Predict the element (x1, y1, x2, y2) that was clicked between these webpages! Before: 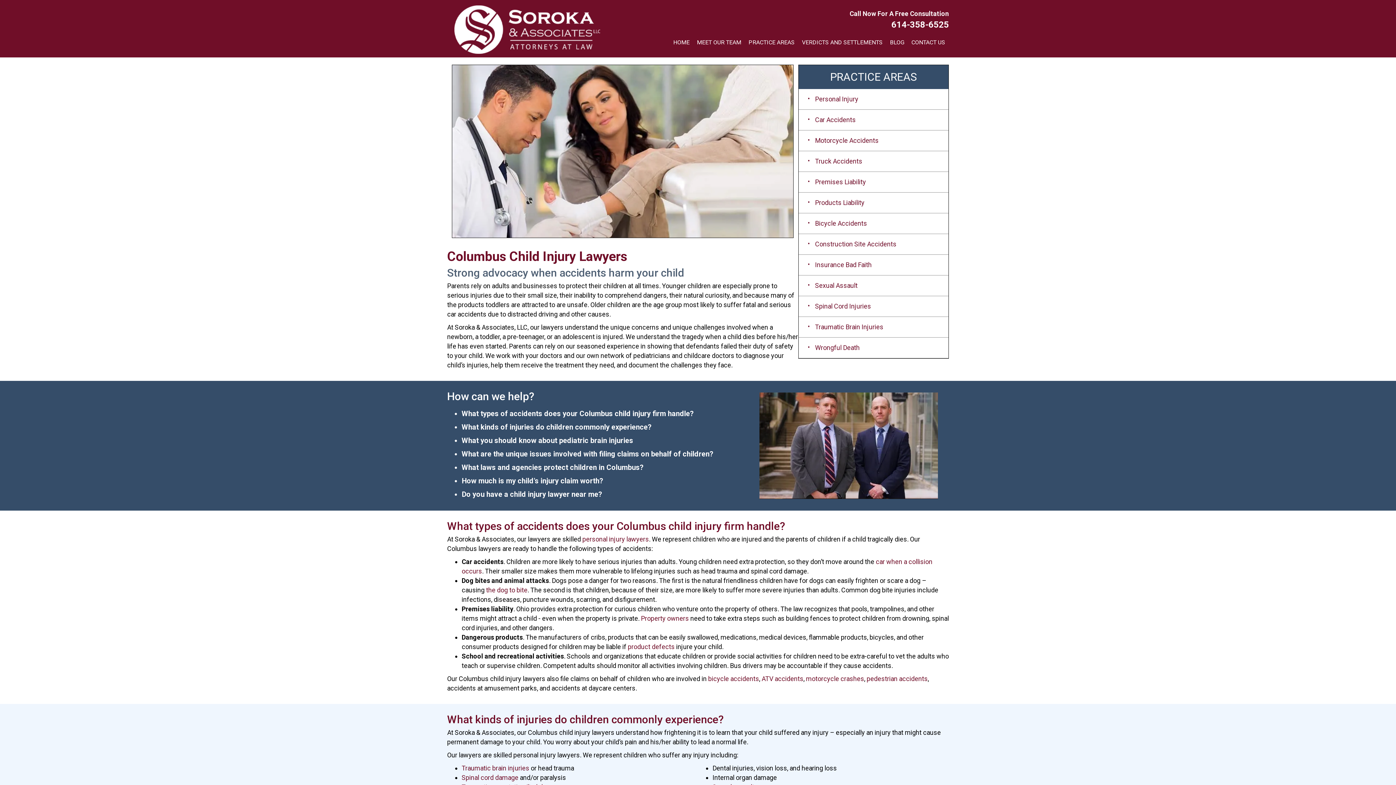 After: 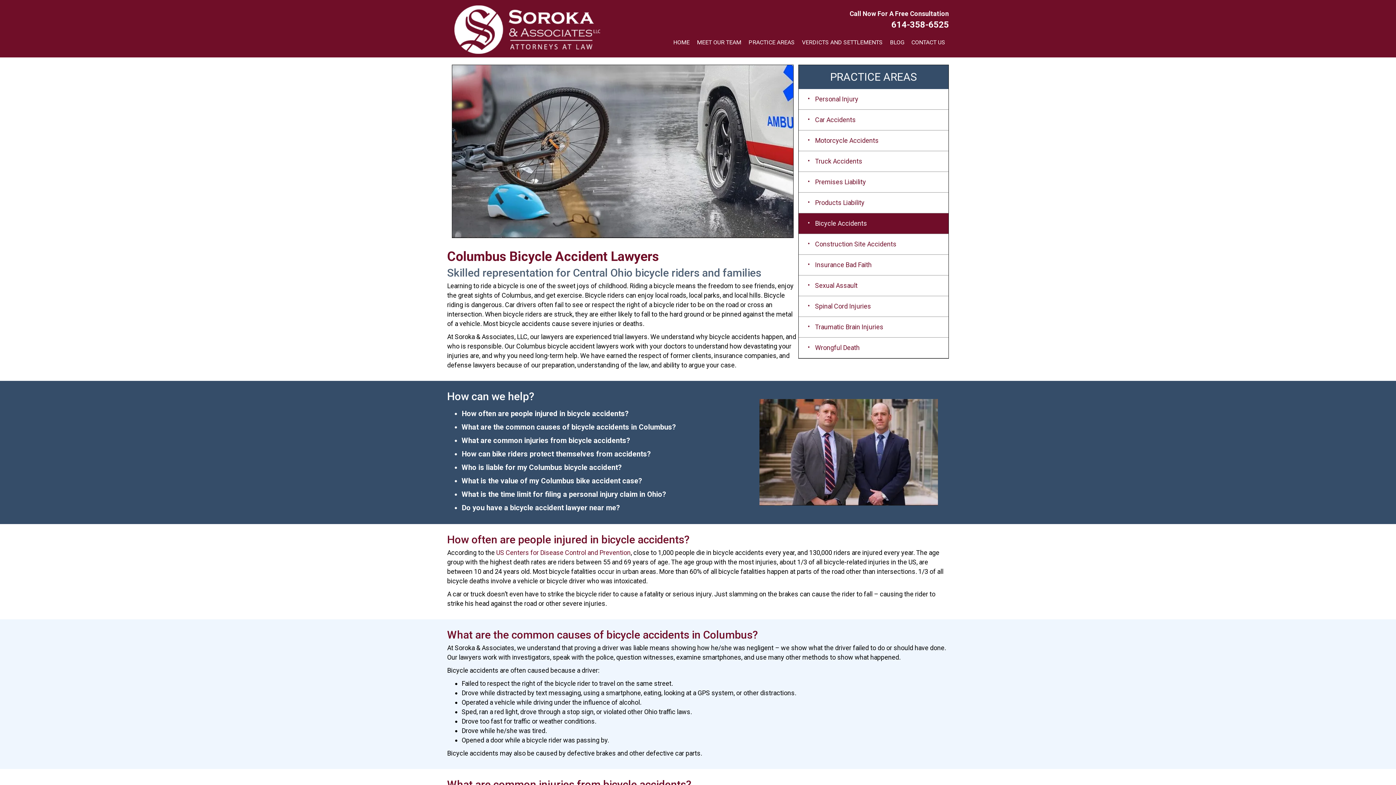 Action: bbox: (798, 213, 948, 234) label: Bicycle Accidents